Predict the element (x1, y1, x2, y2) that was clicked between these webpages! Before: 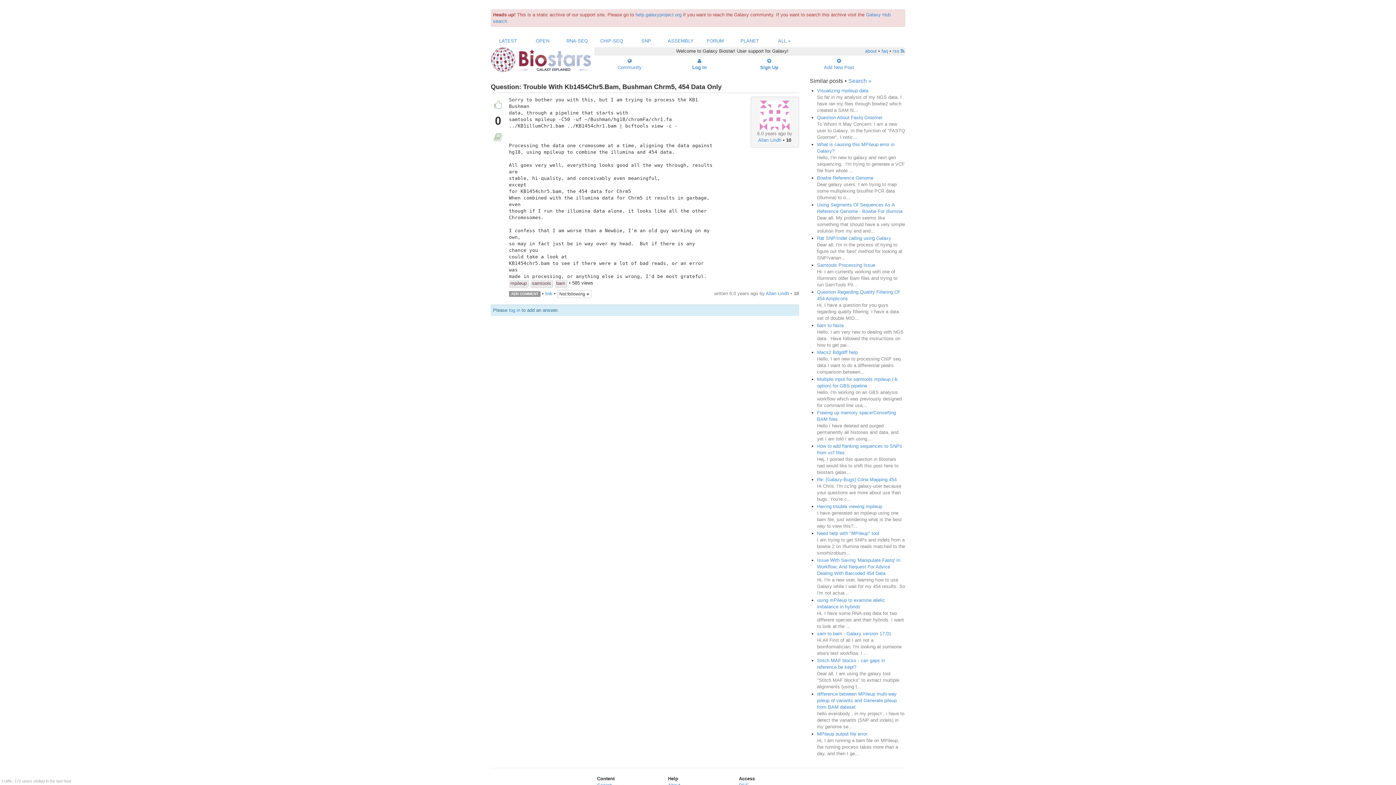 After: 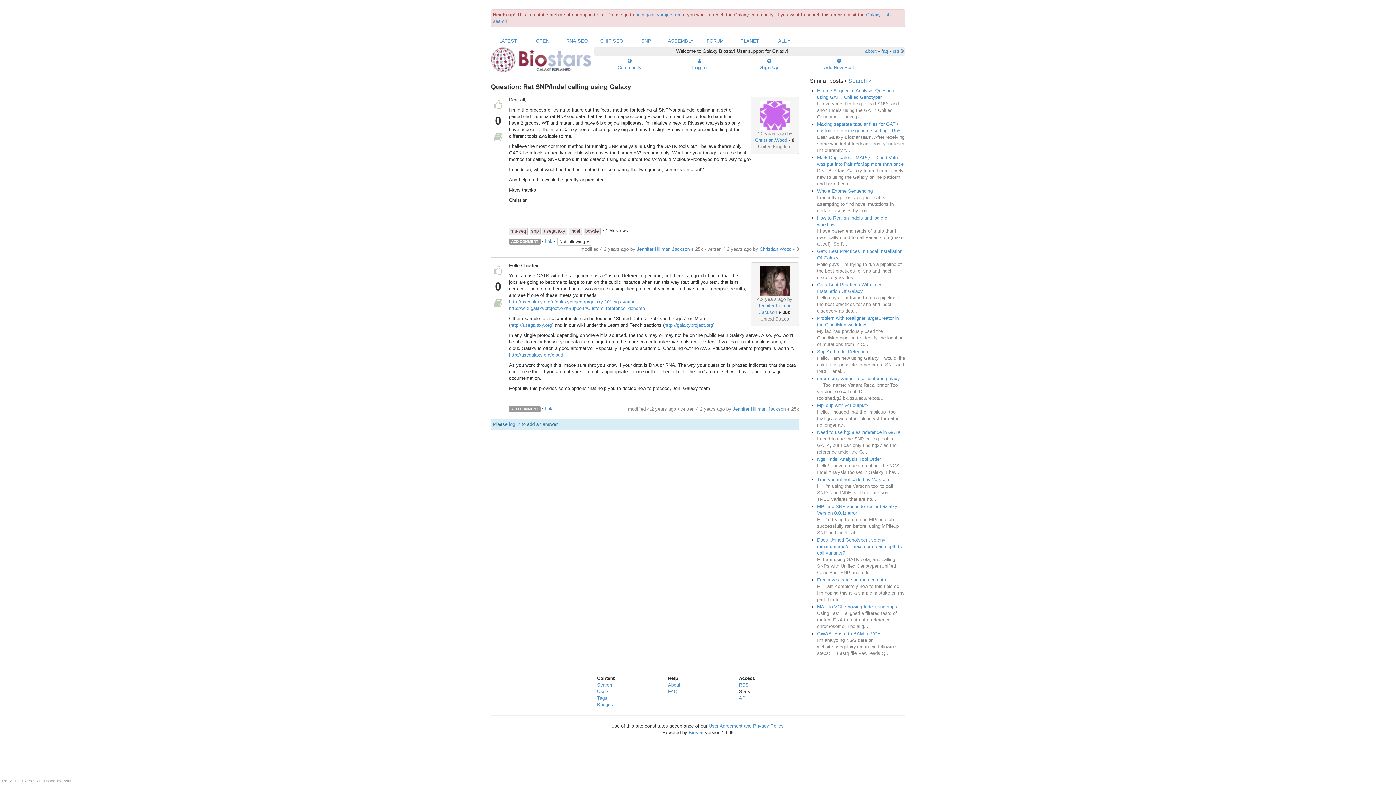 Action: bbox: (817, 235, 891, 240) label: Rat SNP/Indel calling using Galaxy